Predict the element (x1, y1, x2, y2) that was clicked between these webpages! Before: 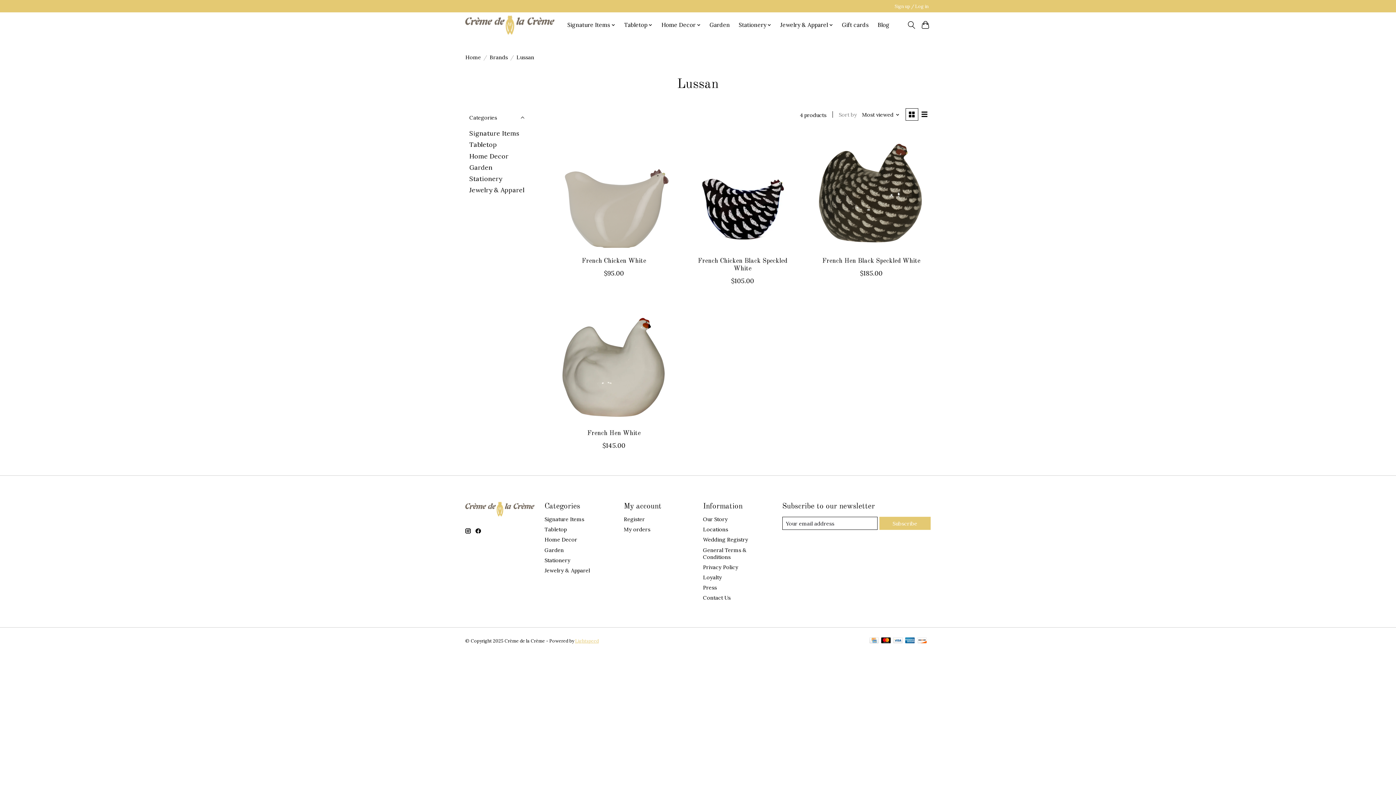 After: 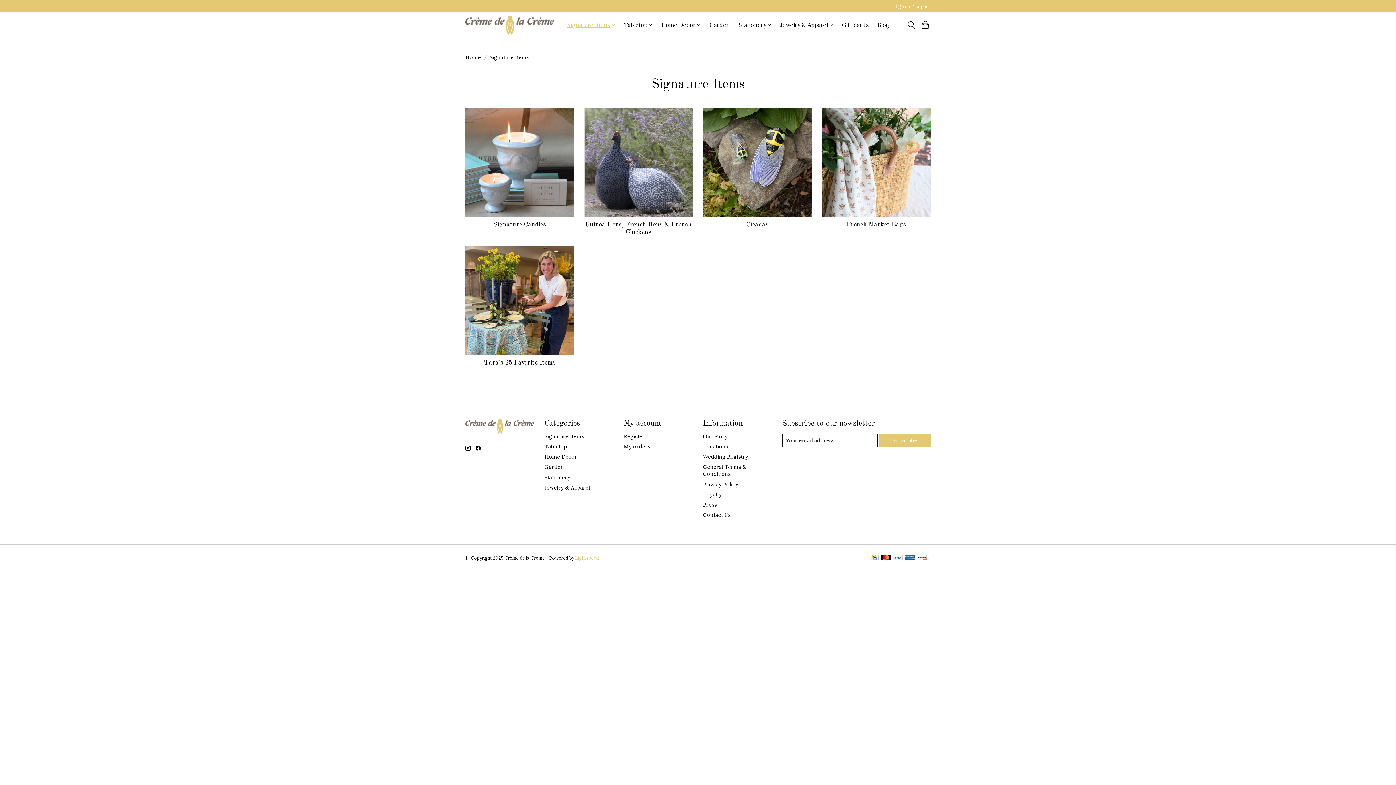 Action: label: Signature Items bbox: (469, 129, 519, 137)